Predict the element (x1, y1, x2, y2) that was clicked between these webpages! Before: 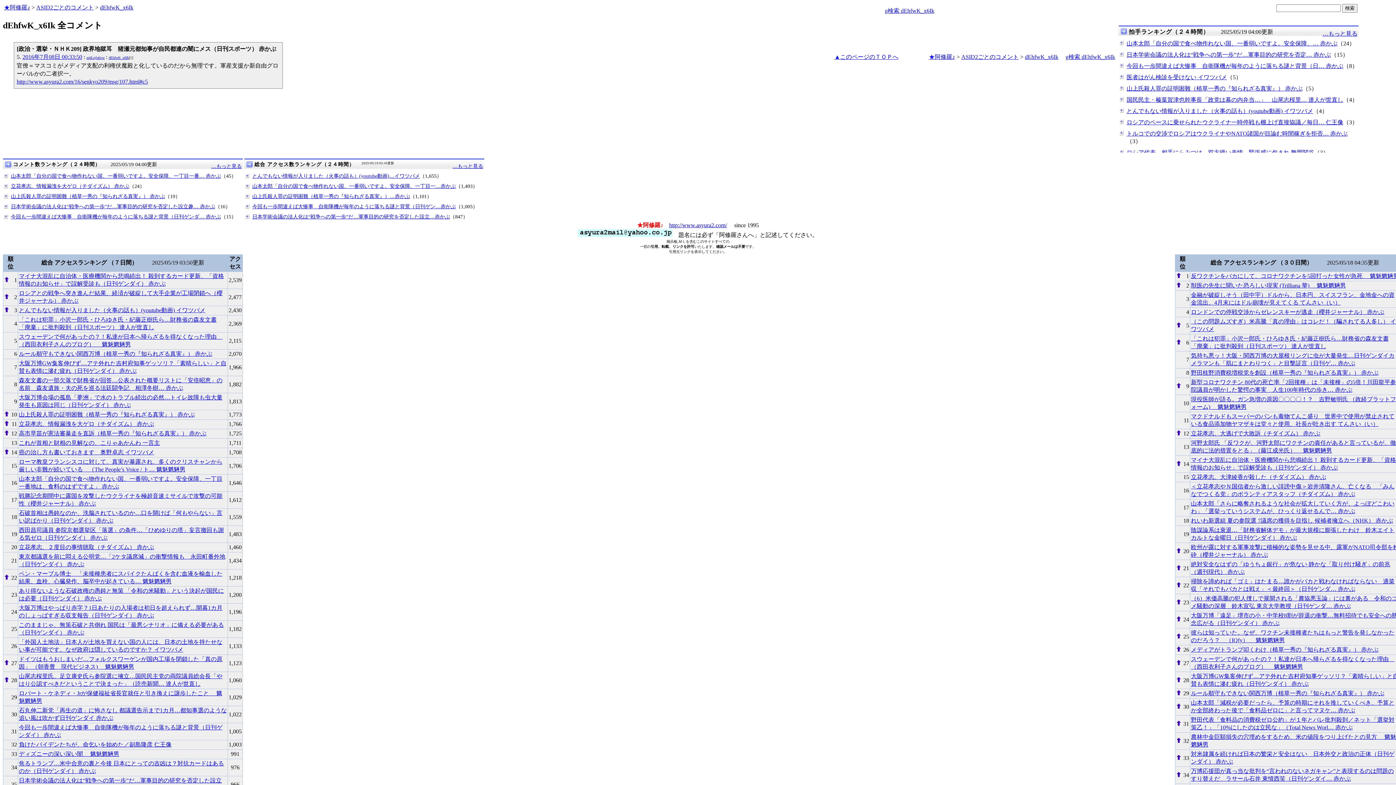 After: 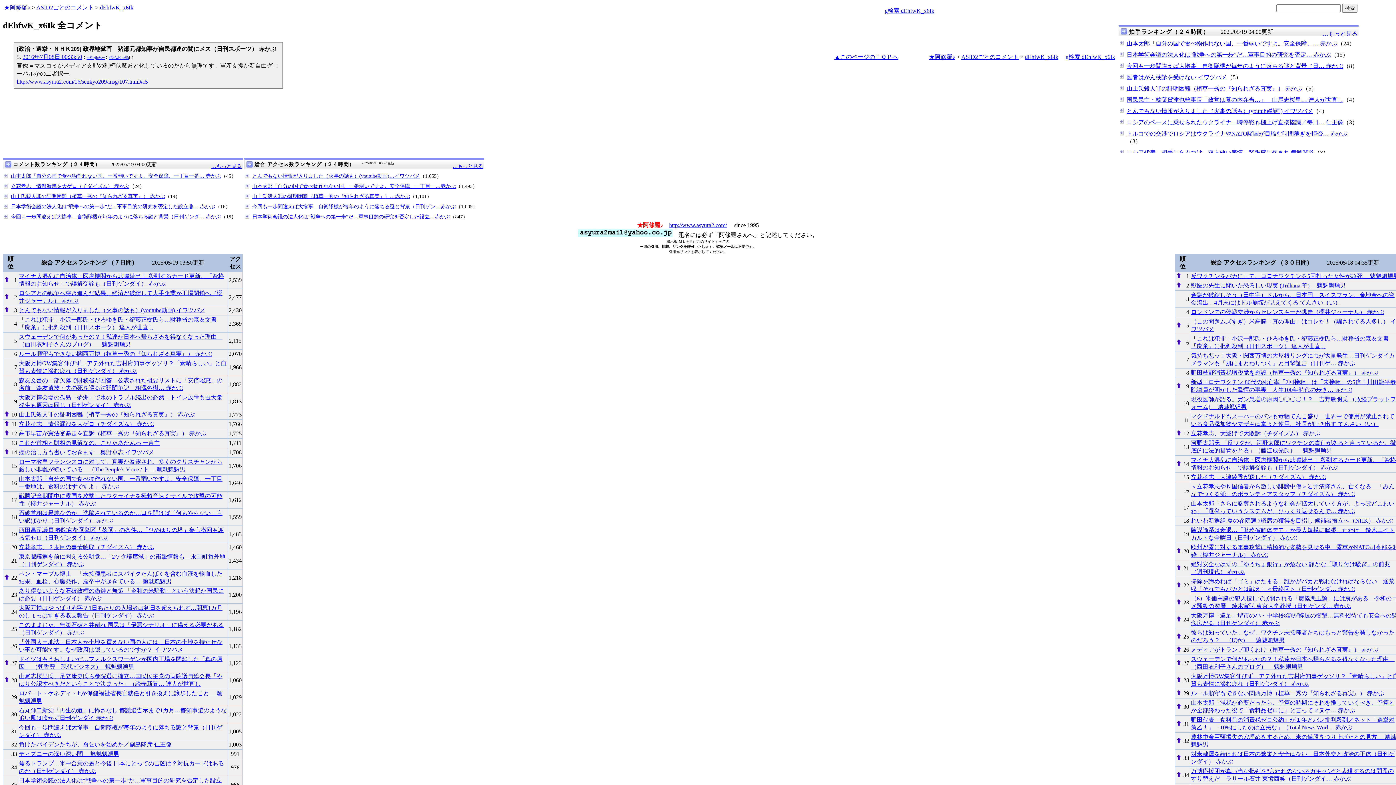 Action: bbox: (22, 53, 82, 60) label: 2016年7月08日 00:33:50